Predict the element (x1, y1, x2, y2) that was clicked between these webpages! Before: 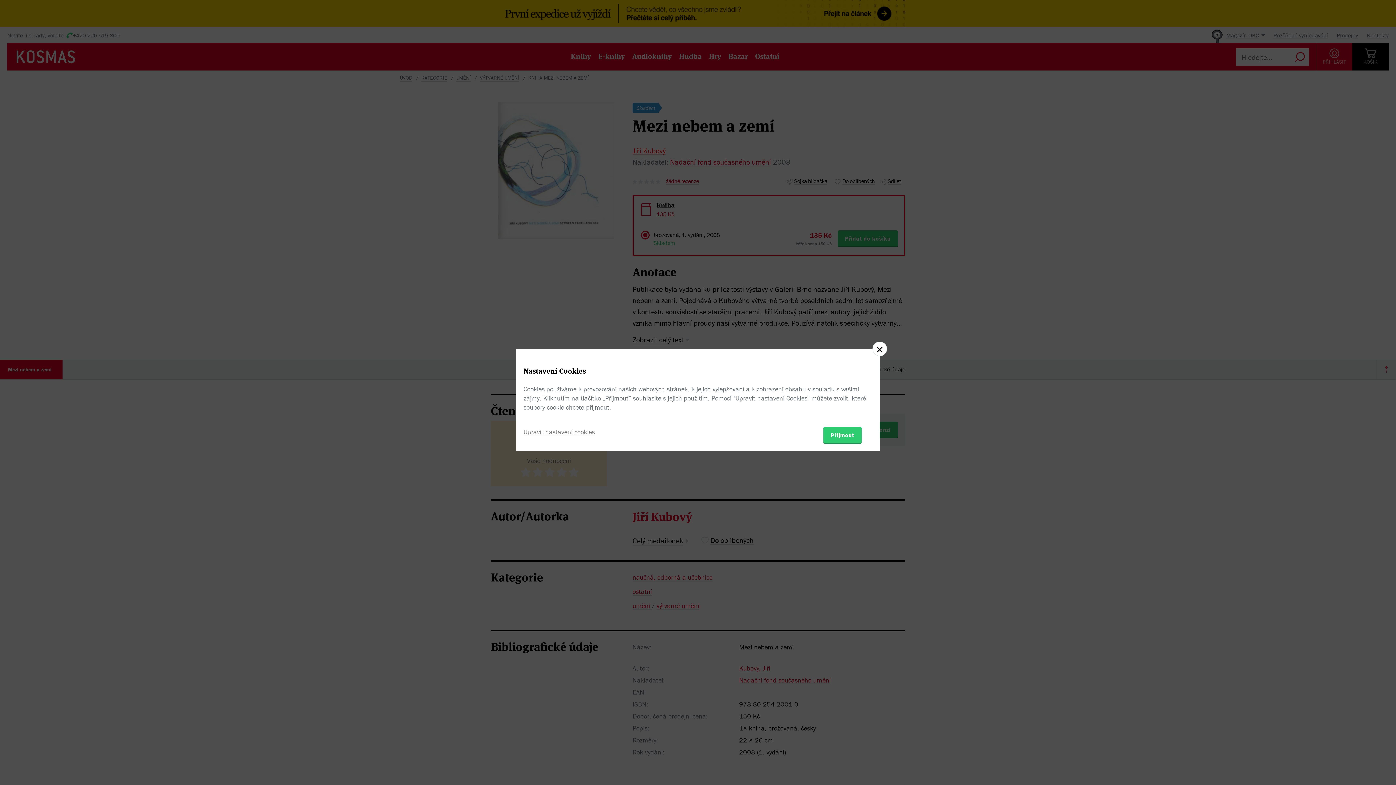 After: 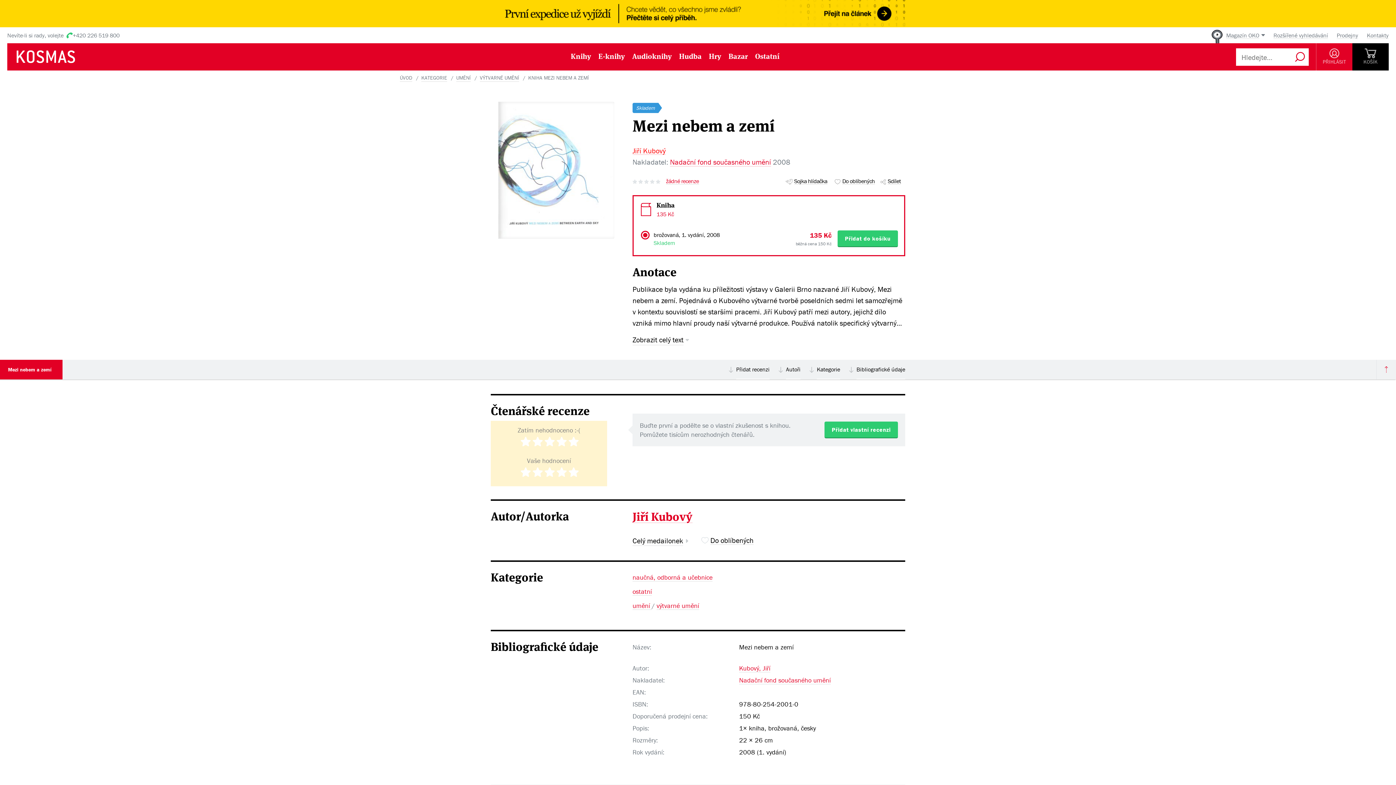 Action: bbox: (872, 341, 887, 356)